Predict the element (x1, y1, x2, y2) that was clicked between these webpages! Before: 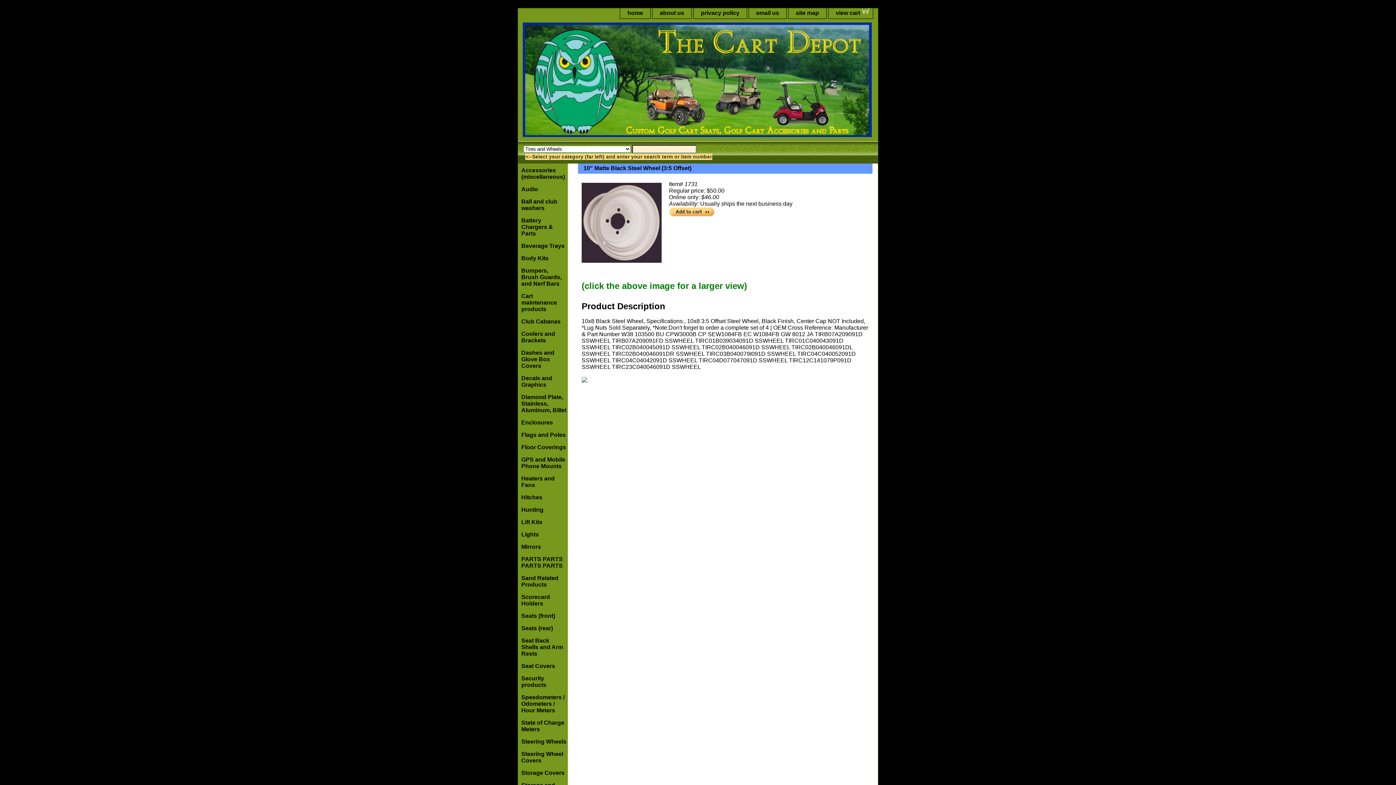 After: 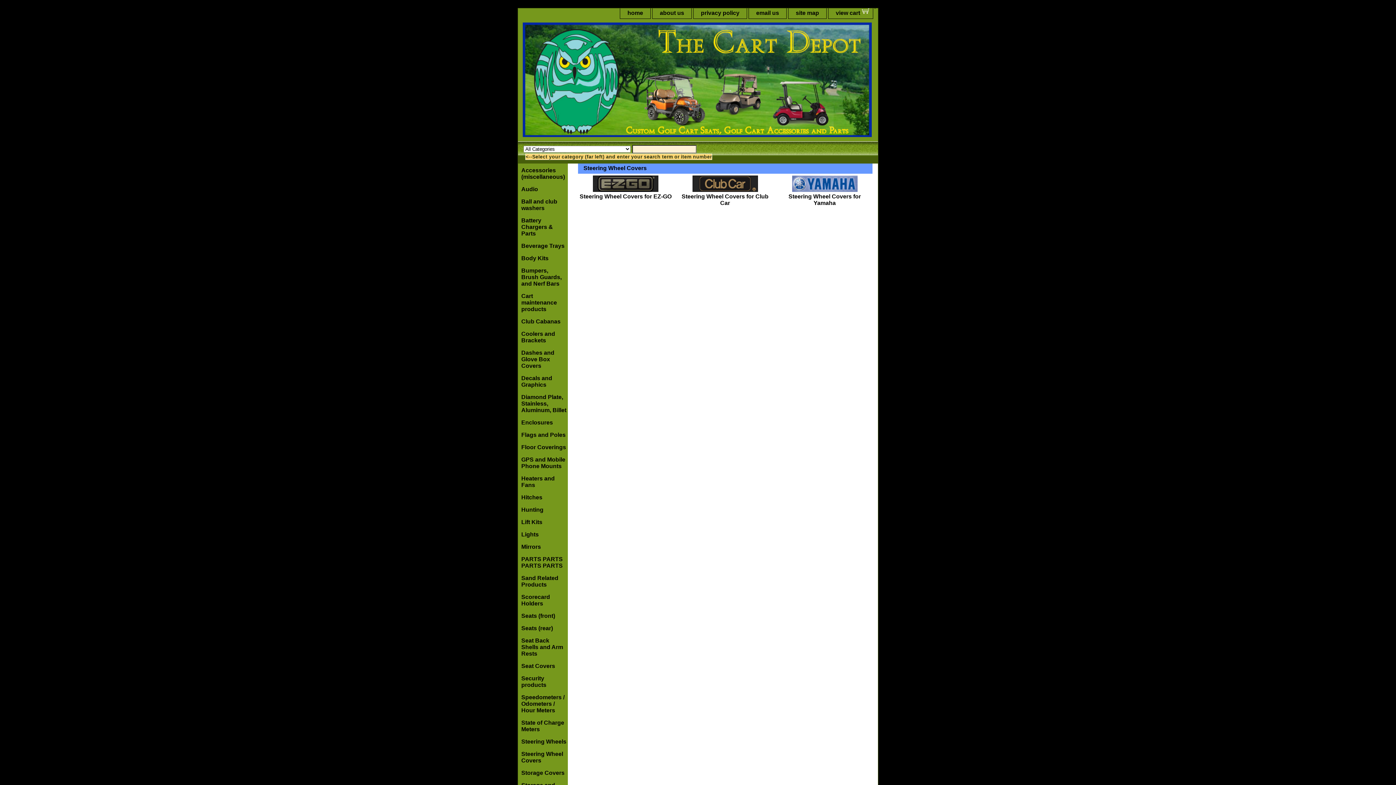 Action: label: Steering Wheel Covers bbox: (518, 747, 568, 766)